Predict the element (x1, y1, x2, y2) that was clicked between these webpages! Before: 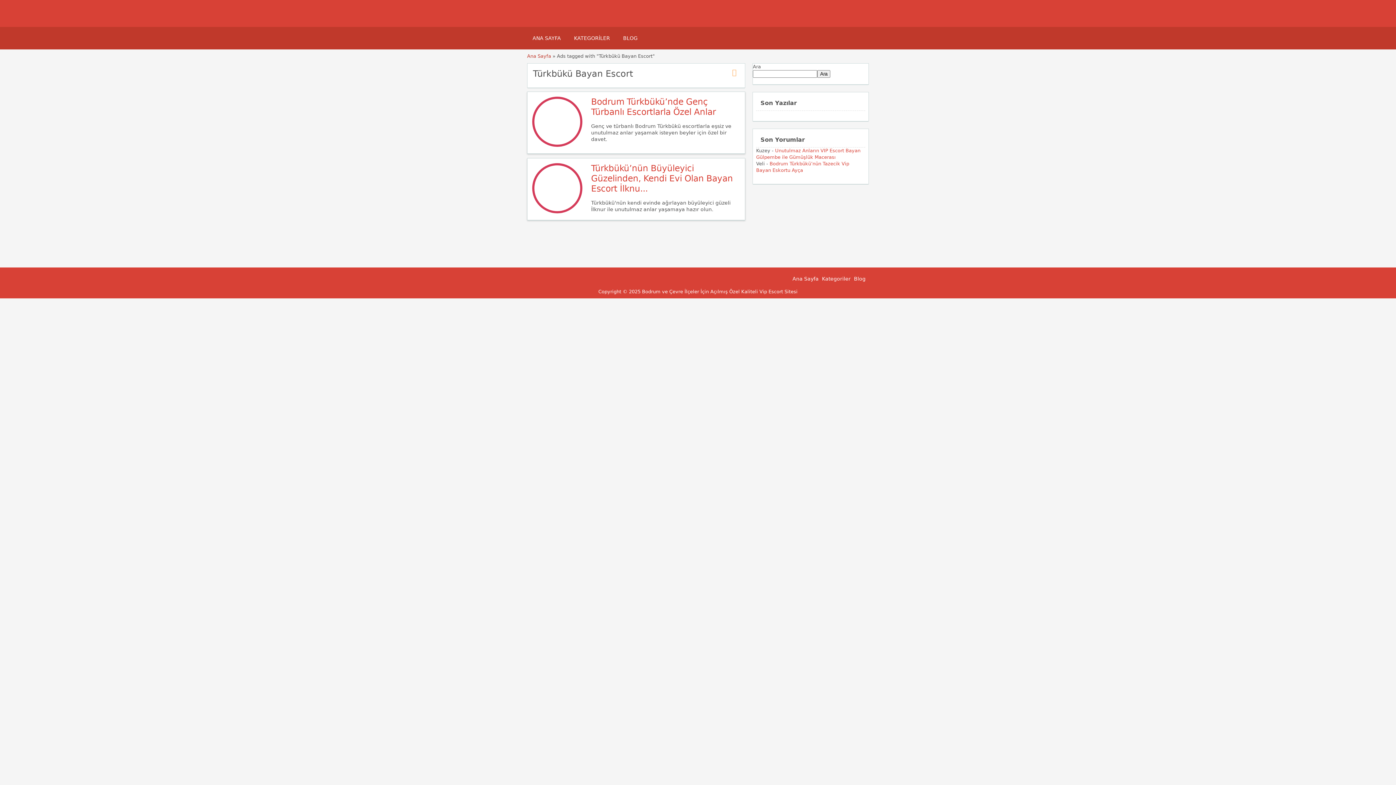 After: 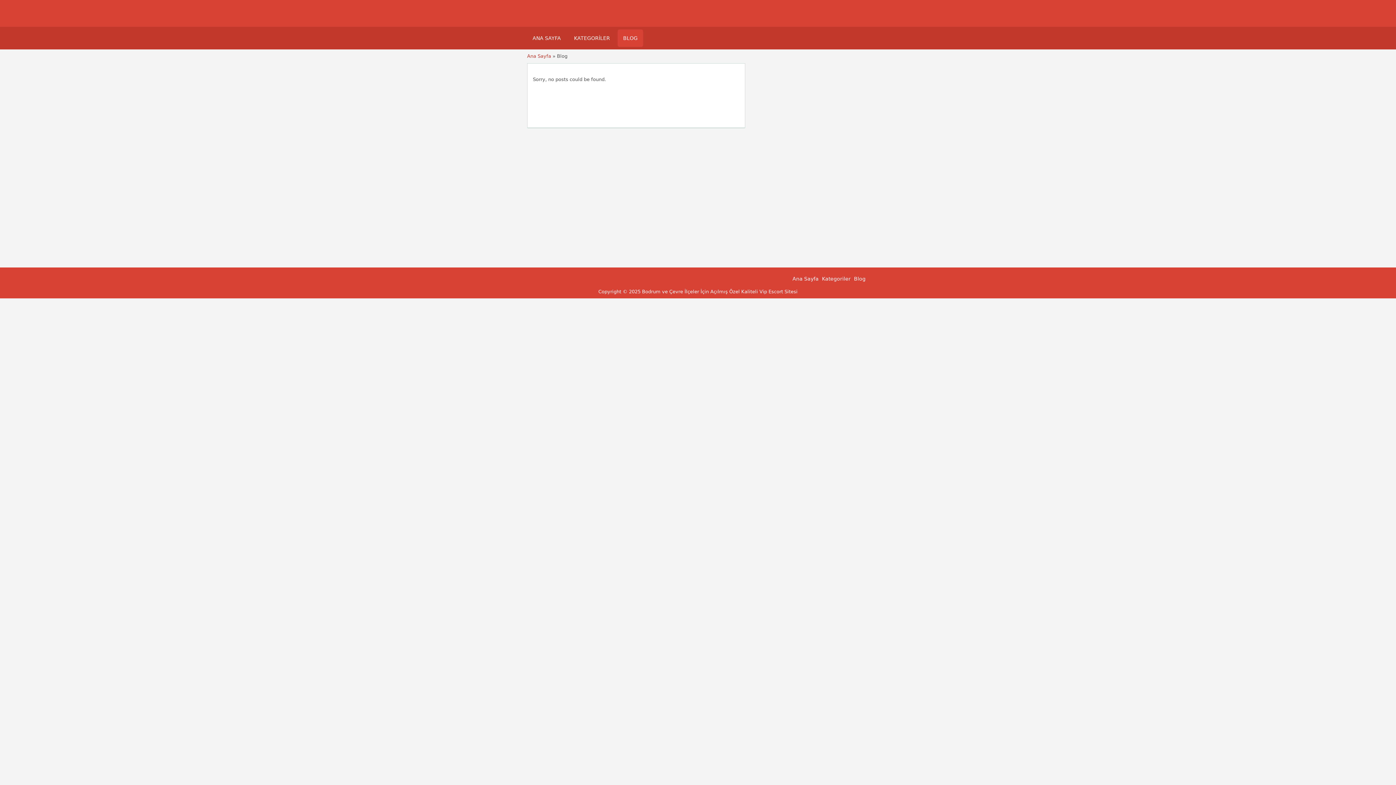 Action: bbox: (854, 276, 865, 281) label: Blog